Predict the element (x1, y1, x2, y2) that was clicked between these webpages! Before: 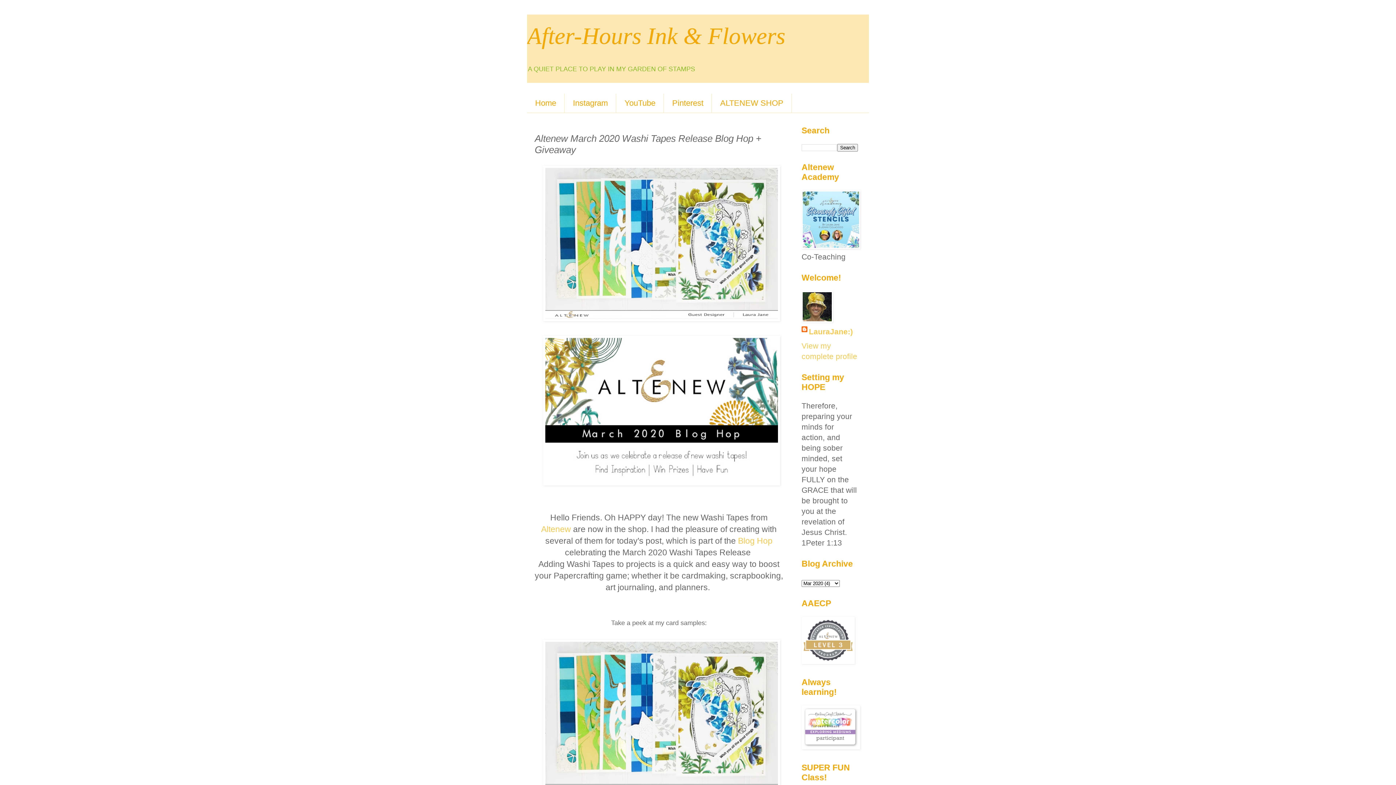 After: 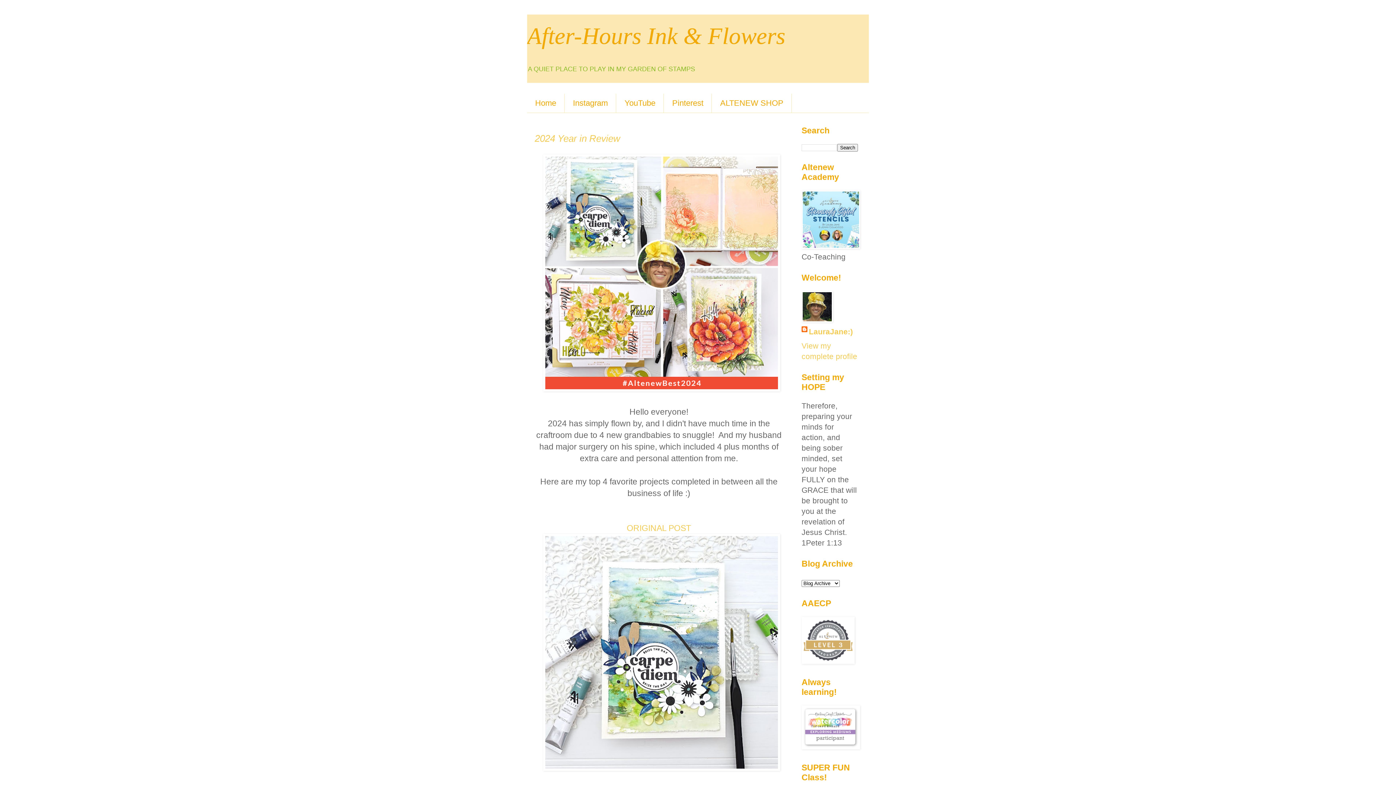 Action: bbox: (527, 93, 564, 112) label: Home